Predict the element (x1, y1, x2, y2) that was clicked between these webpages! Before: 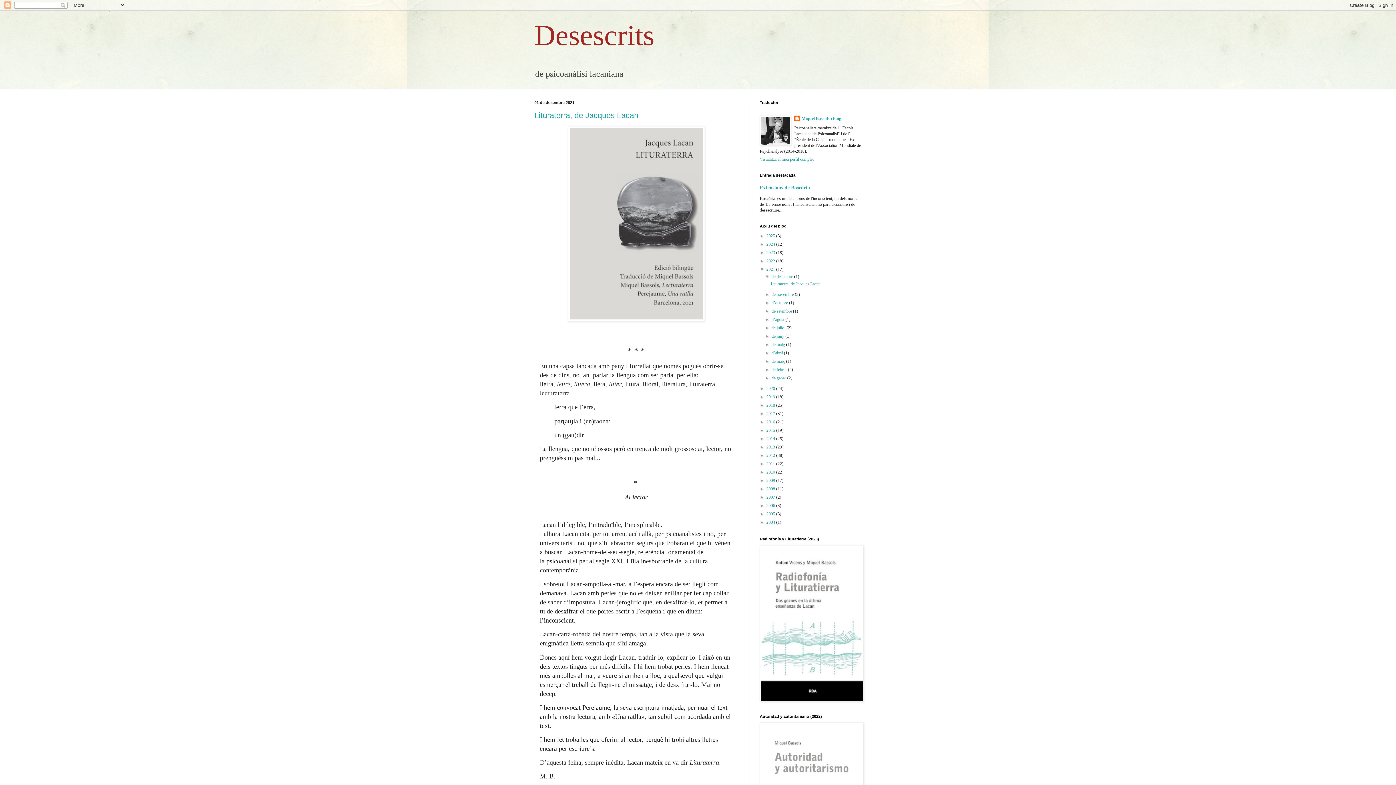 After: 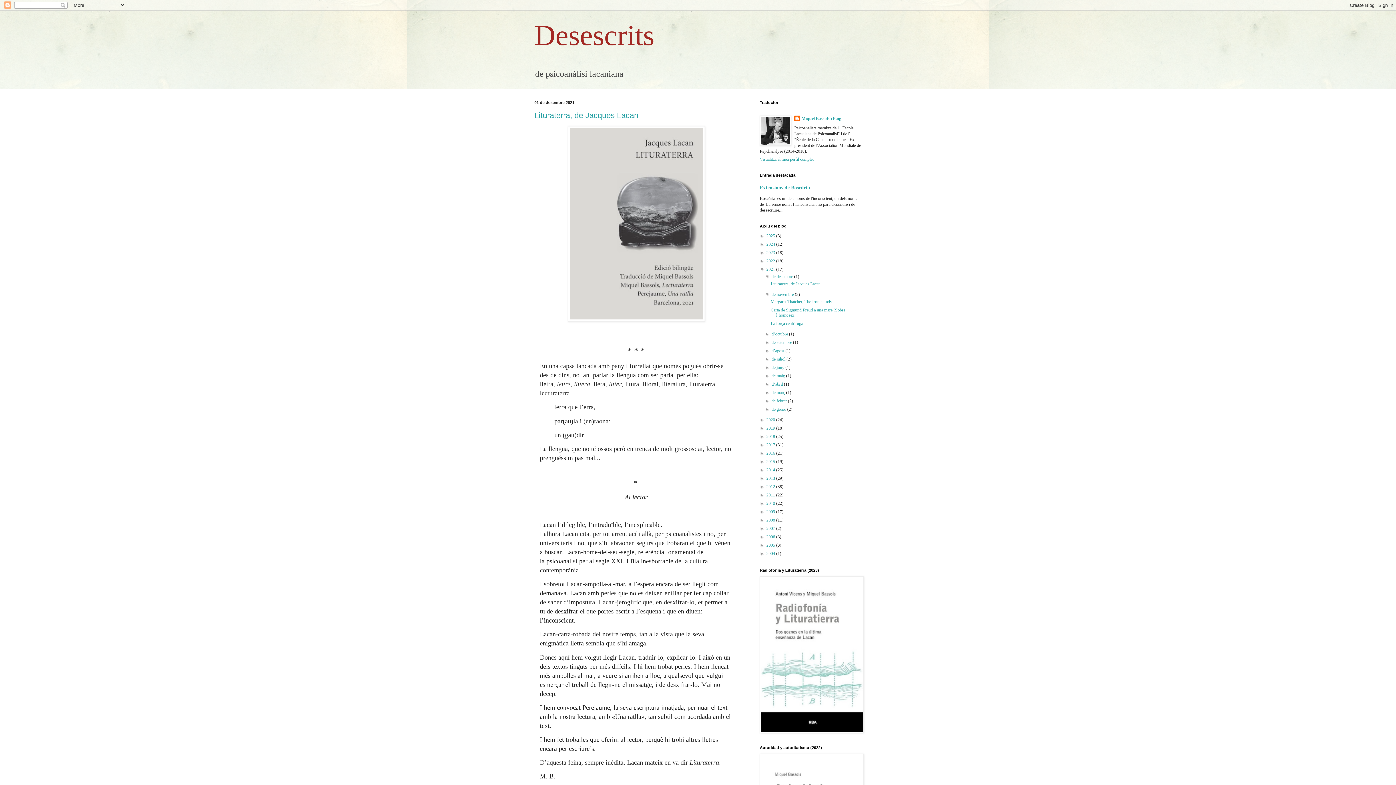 Action: label: ►   bbox: (765, 292, 771, 297)